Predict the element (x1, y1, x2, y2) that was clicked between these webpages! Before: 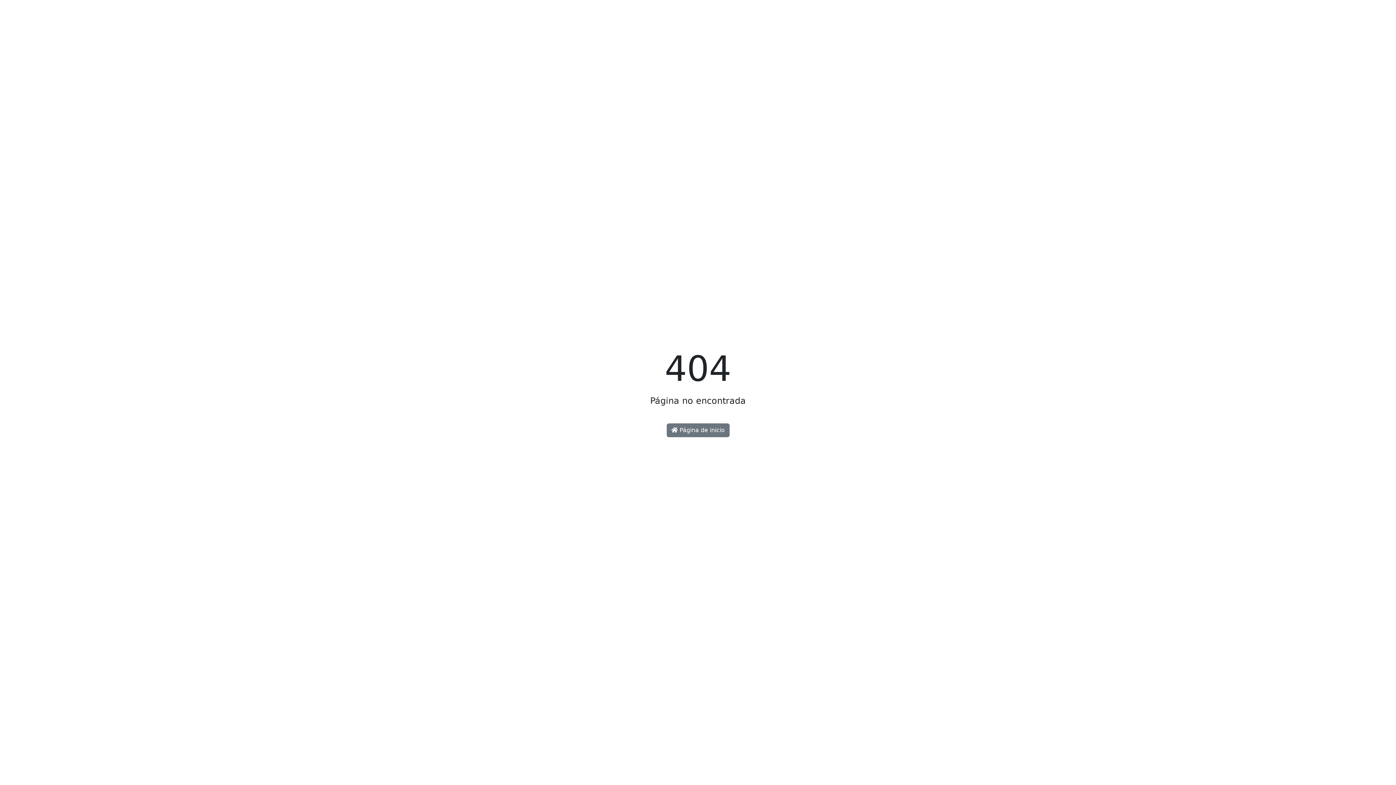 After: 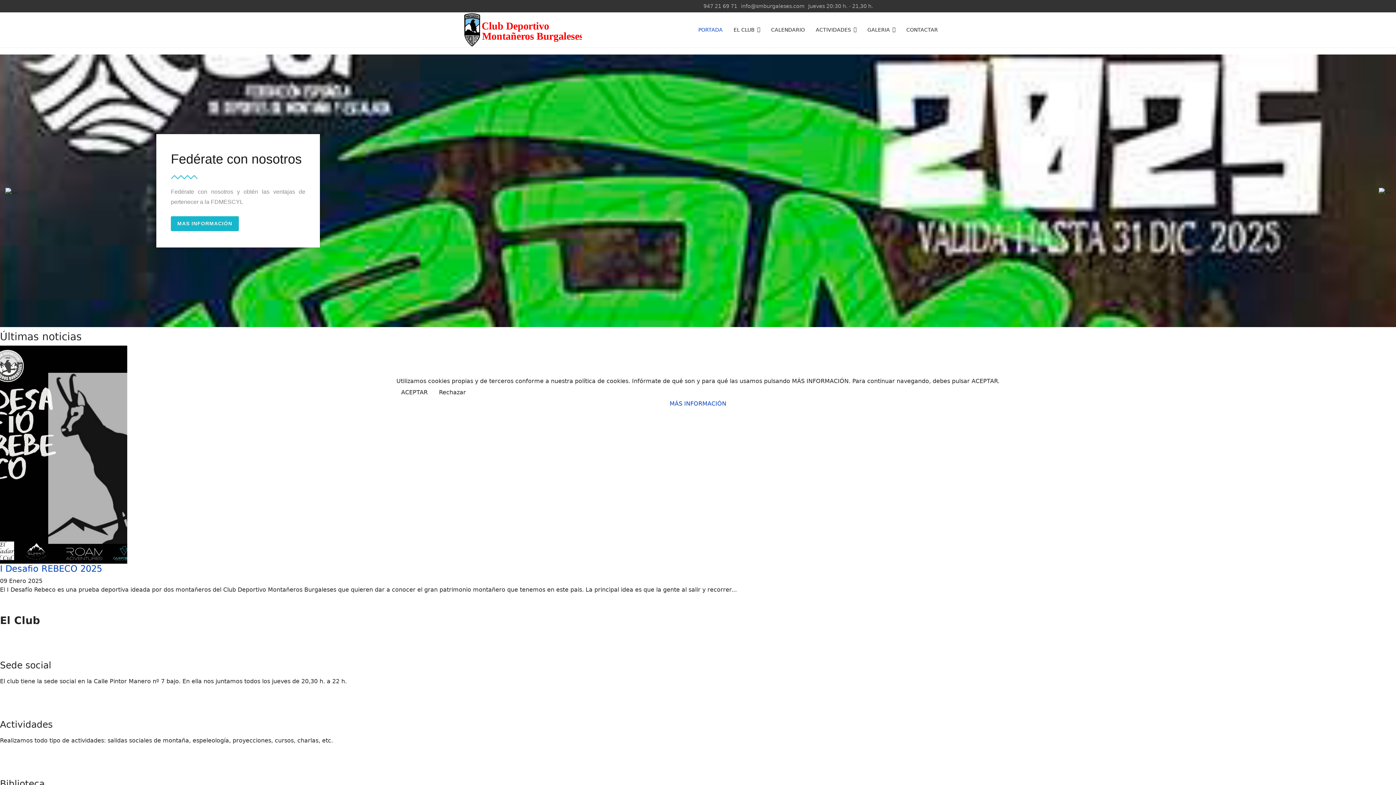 Action: label:  Página de inicio bbox: (666, 423, 729, 437)